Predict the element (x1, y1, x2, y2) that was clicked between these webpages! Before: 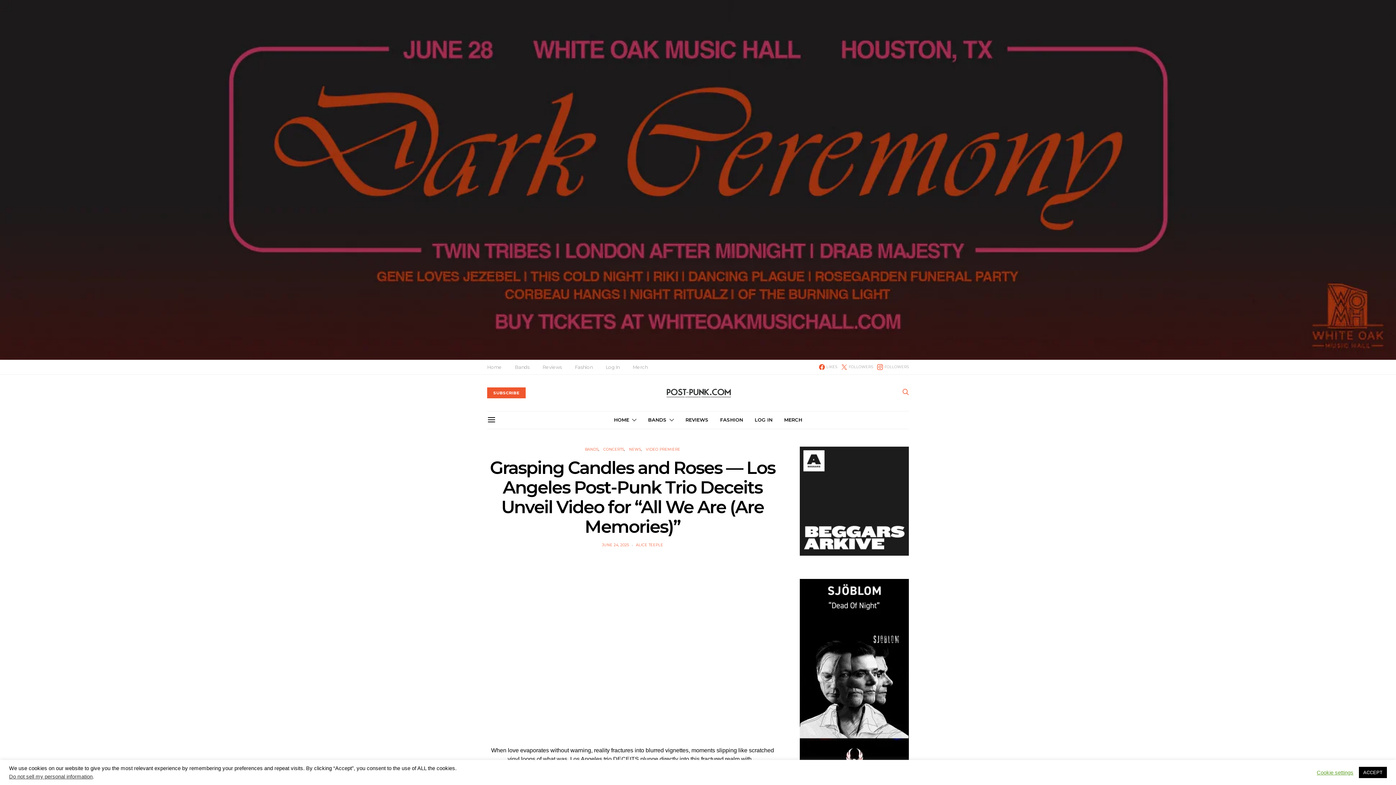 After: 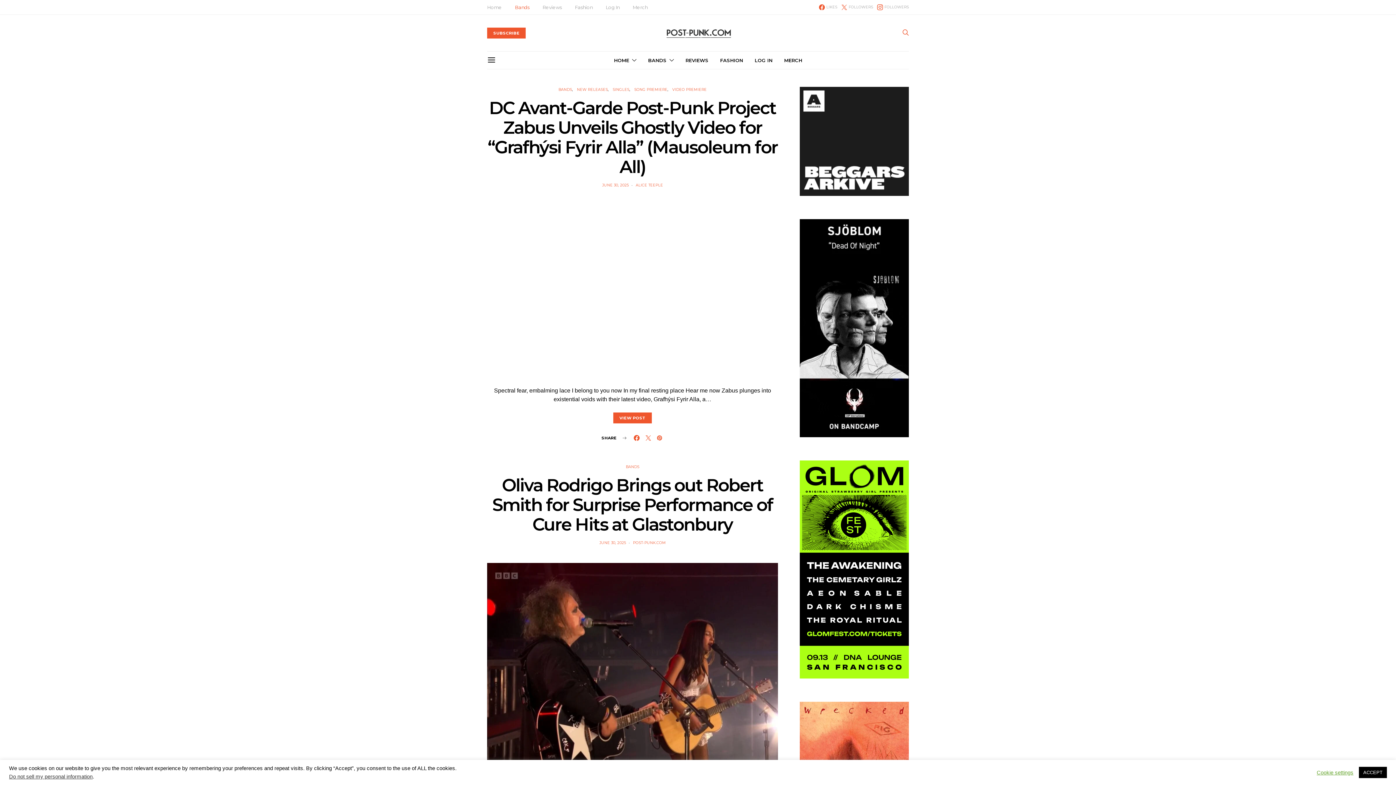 Action: bbox: (648, 411, 674, 428) label: BANDS